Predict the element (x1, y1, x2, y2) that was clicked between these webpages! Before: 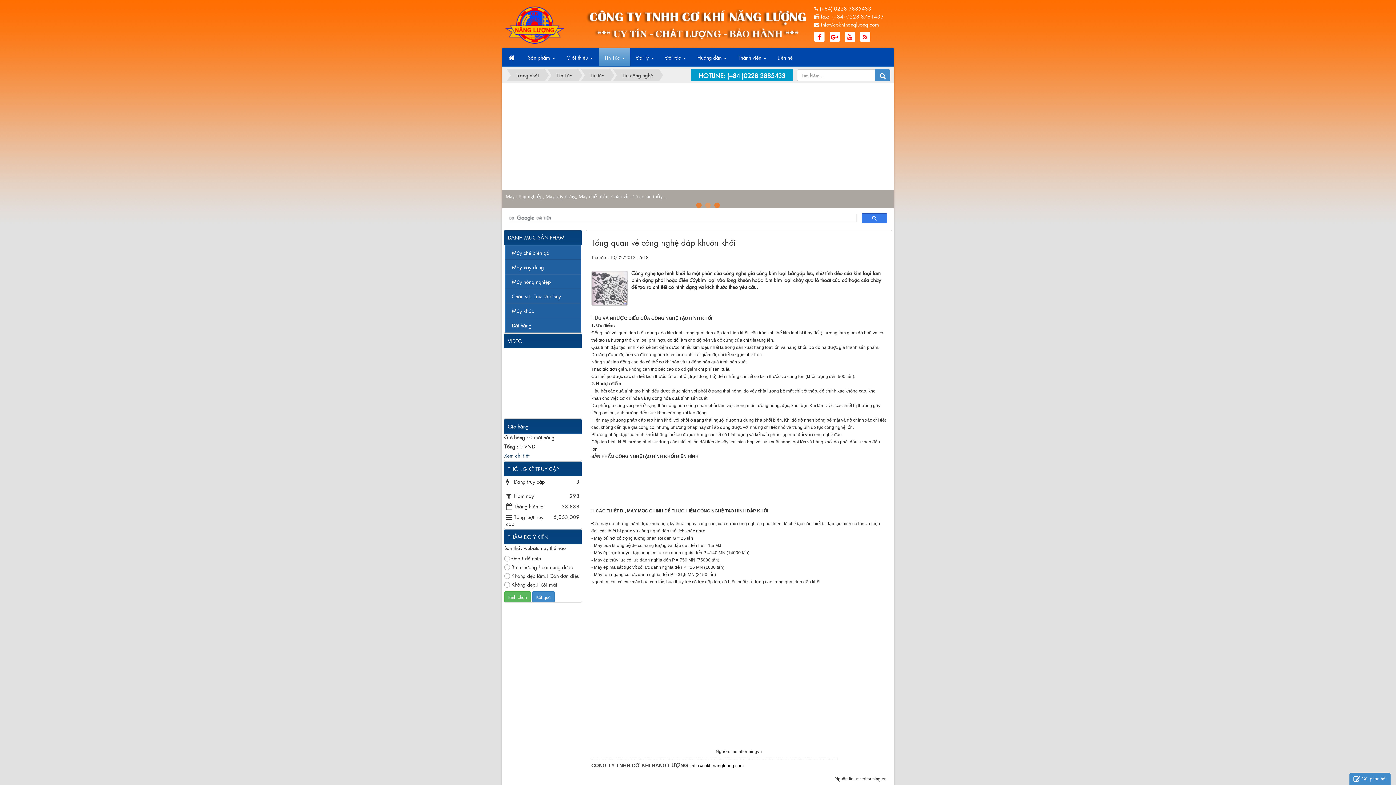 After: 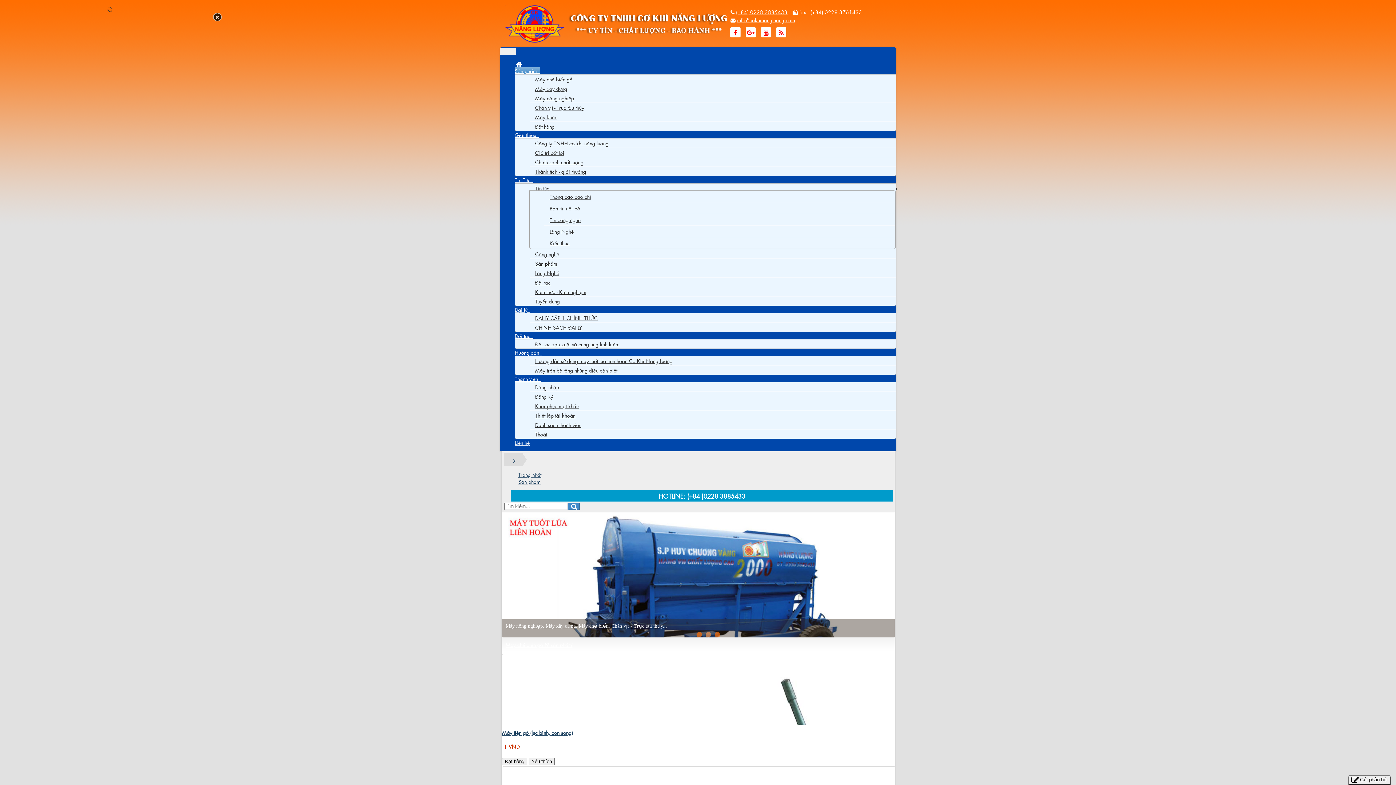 Action: bbox: (504, 451, 529, 458) label: Xem chi tiết